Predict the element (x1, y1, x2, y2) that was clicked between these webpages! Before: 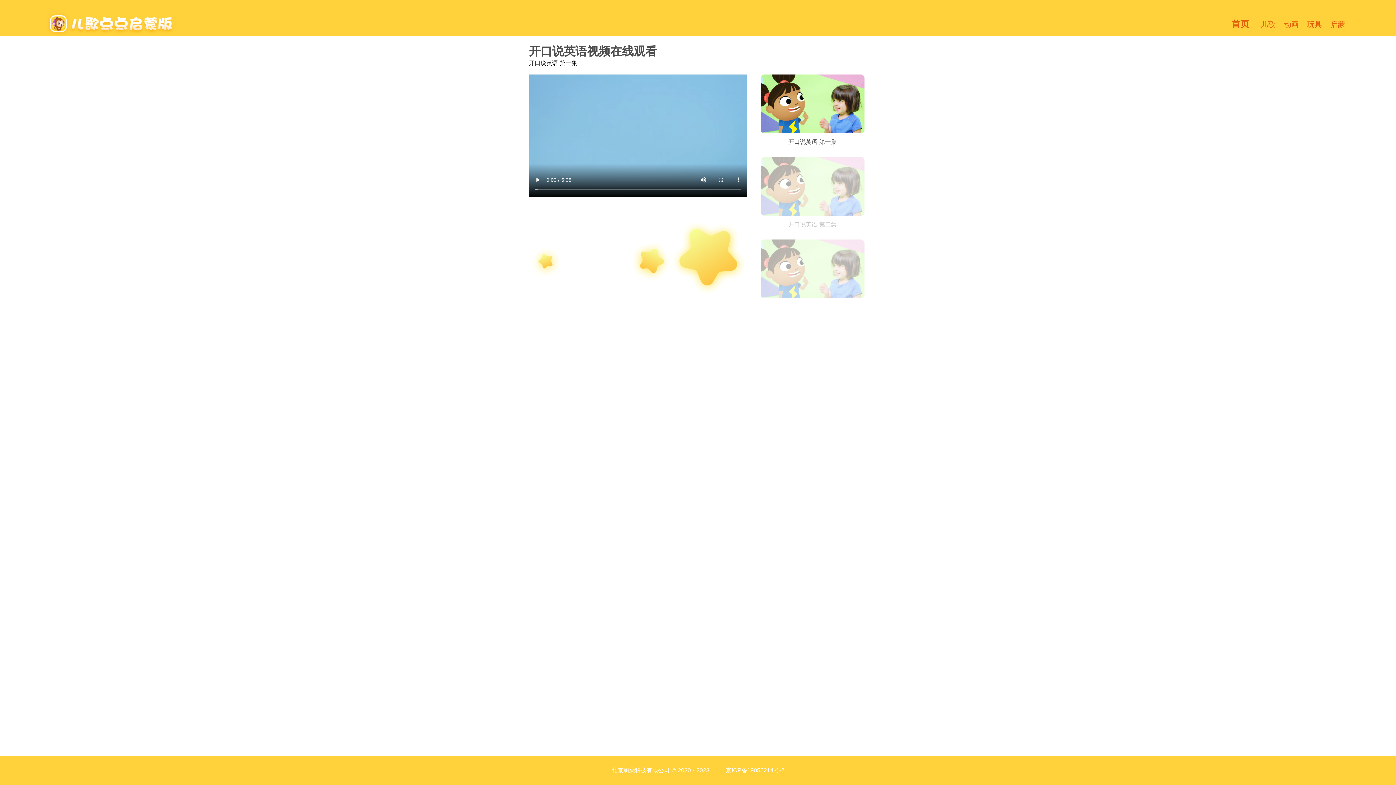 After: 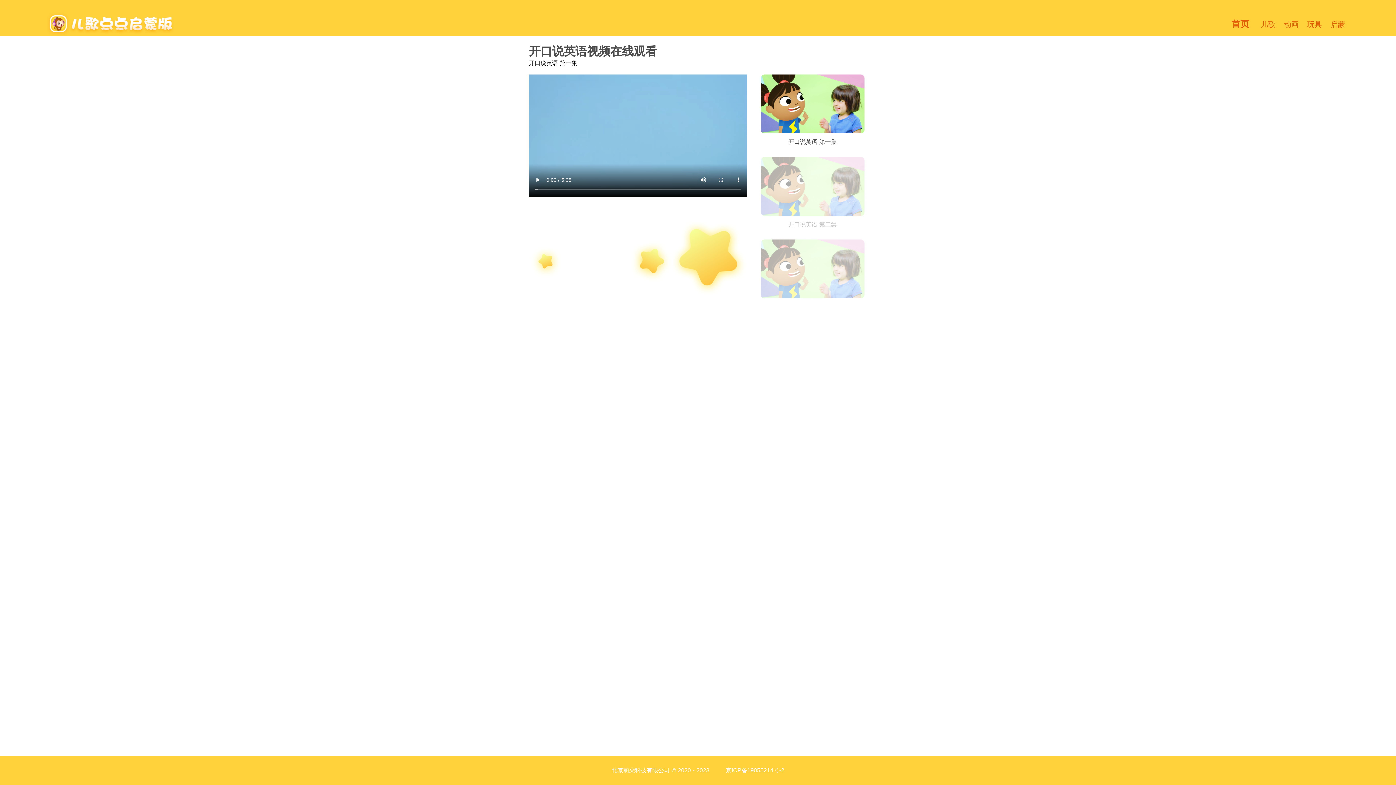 Action: bbox: (718, 767, 791, 773) label: 京ICP备19055214号-2